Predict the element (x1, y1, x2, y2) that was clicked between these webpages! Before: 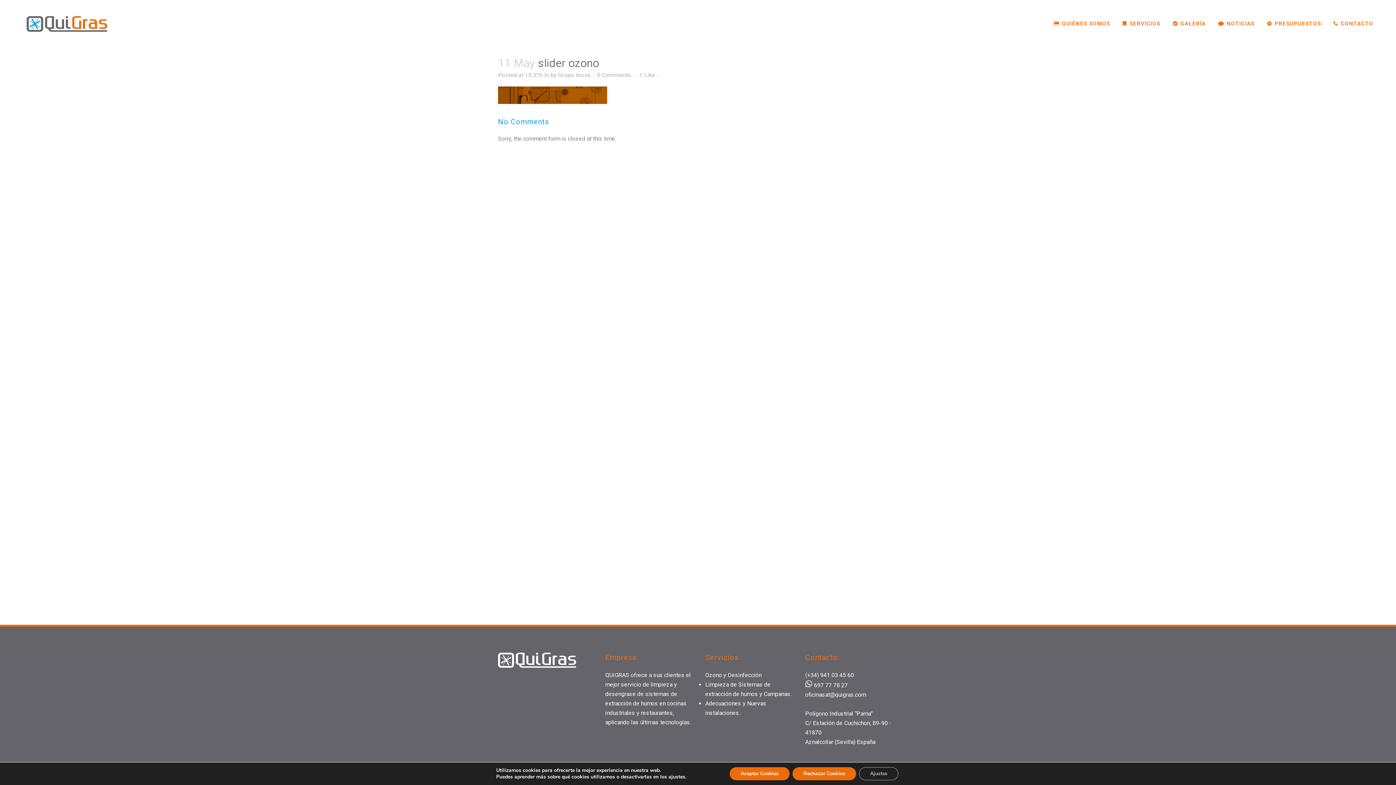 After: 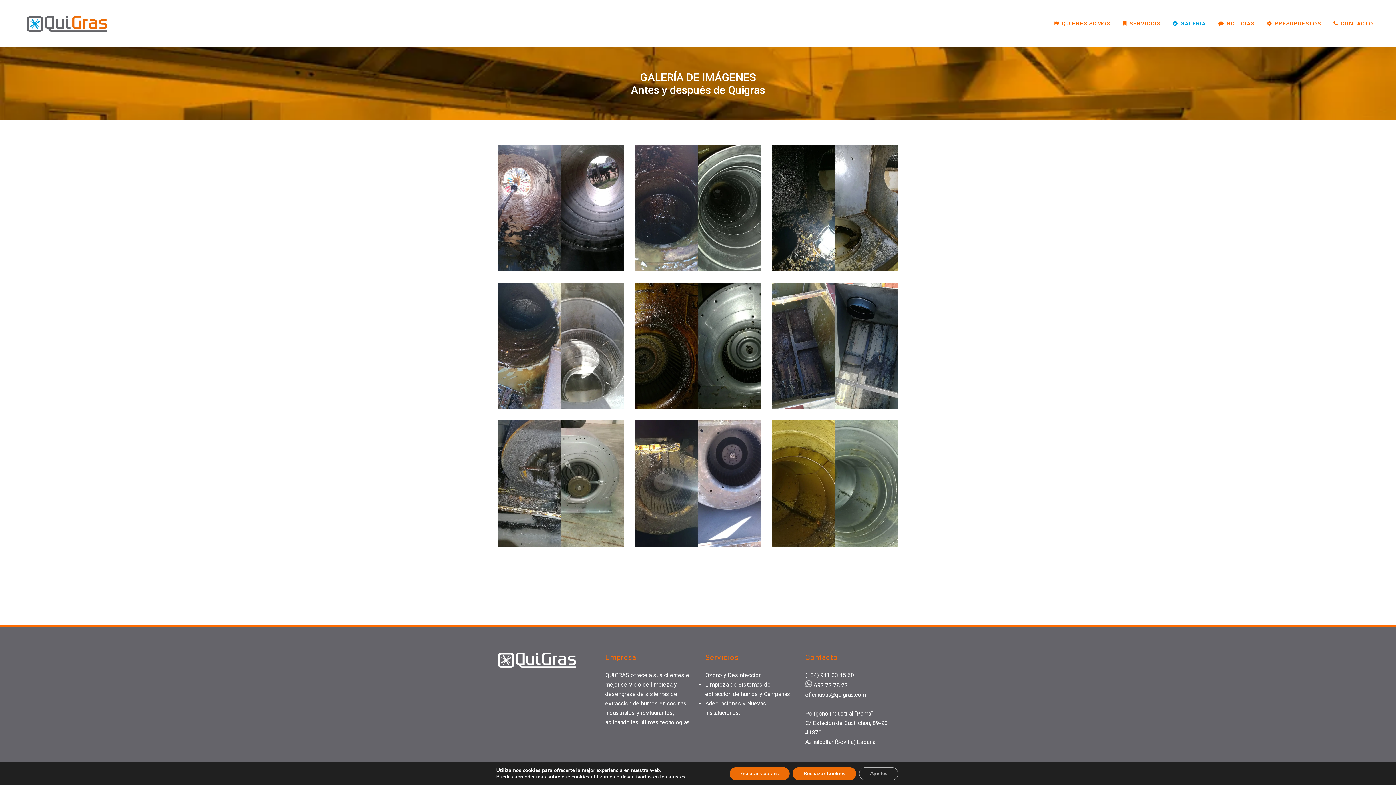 Action: label: GALERÍA bbox: (1166, 0, 1212, 47)